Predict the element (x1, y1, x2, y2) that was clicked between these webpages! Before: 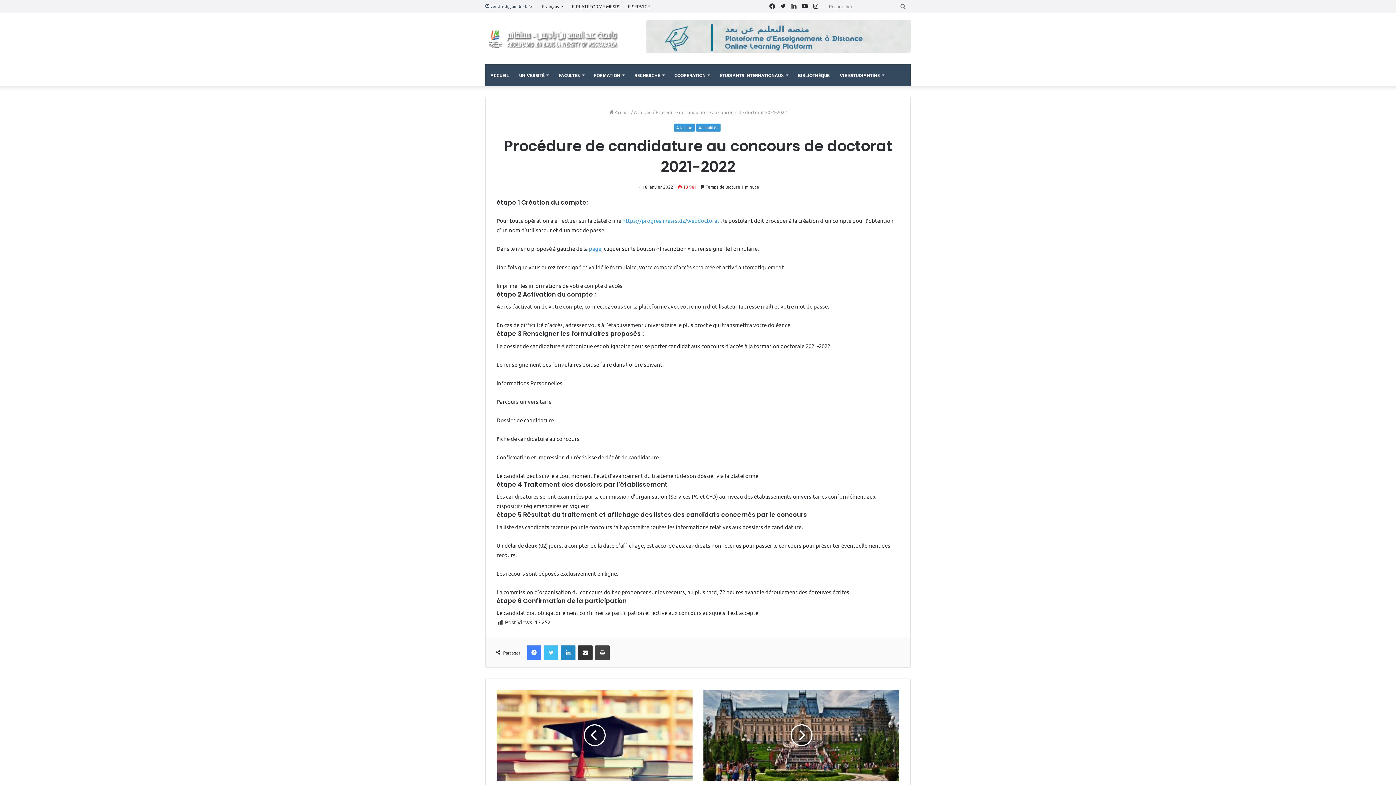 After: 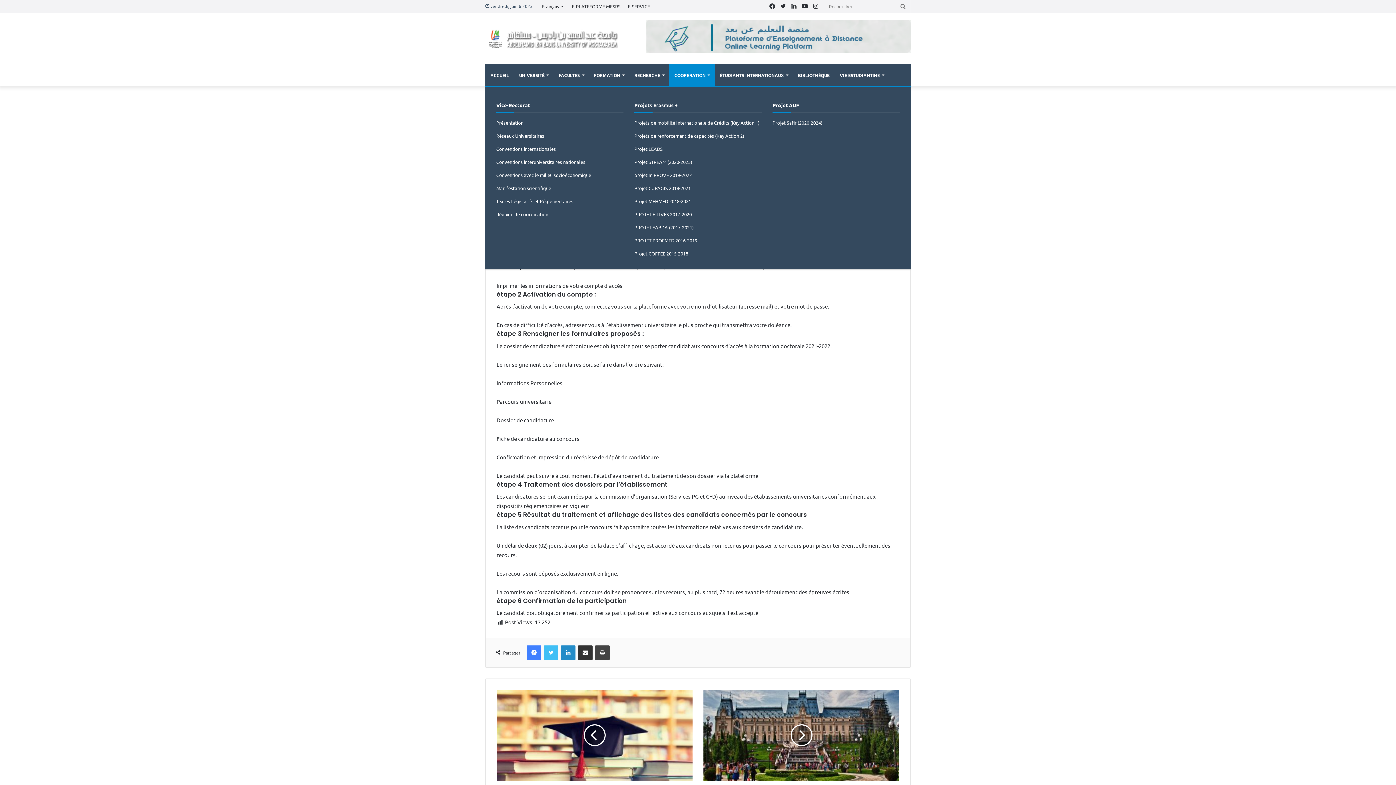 Action: label: COOPÉRATION bbox: (669, 64, 714, 86)